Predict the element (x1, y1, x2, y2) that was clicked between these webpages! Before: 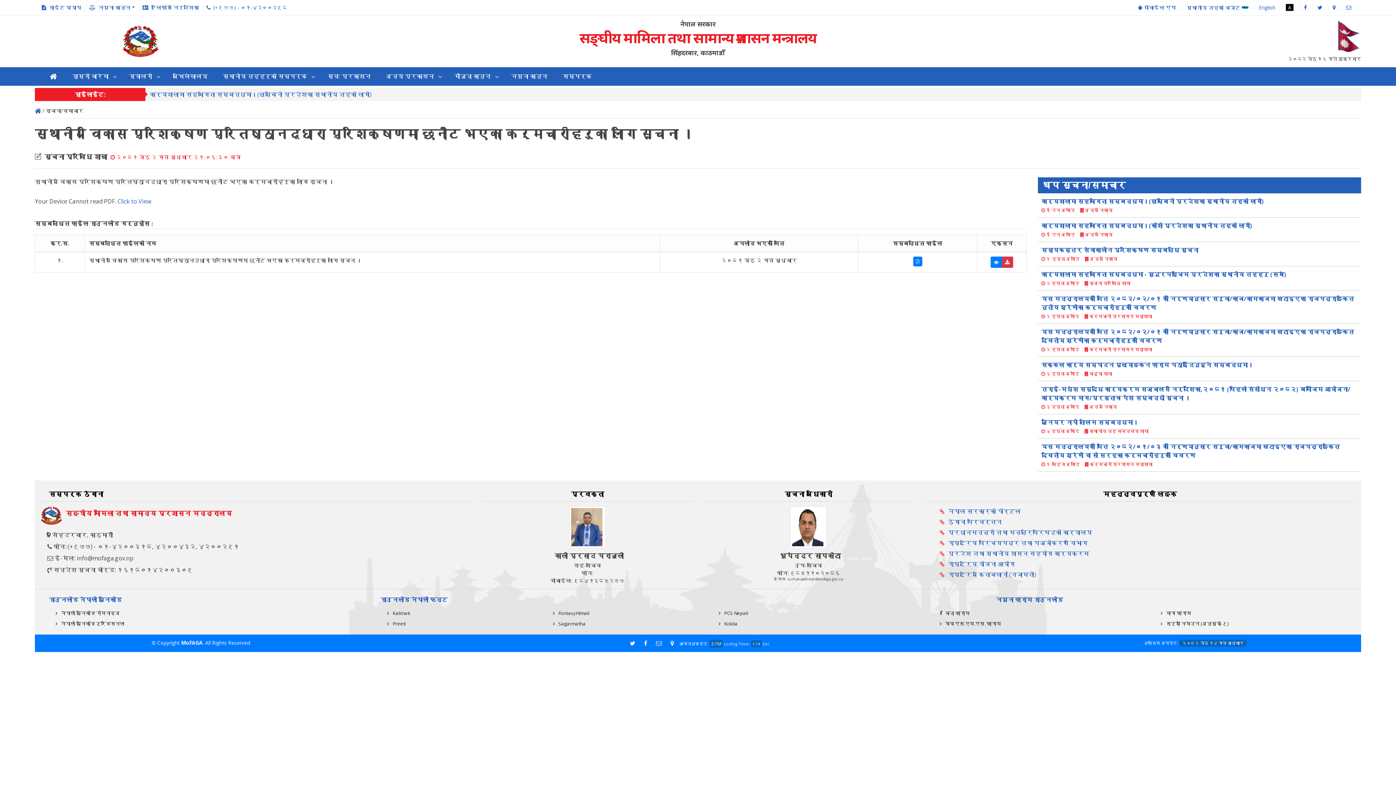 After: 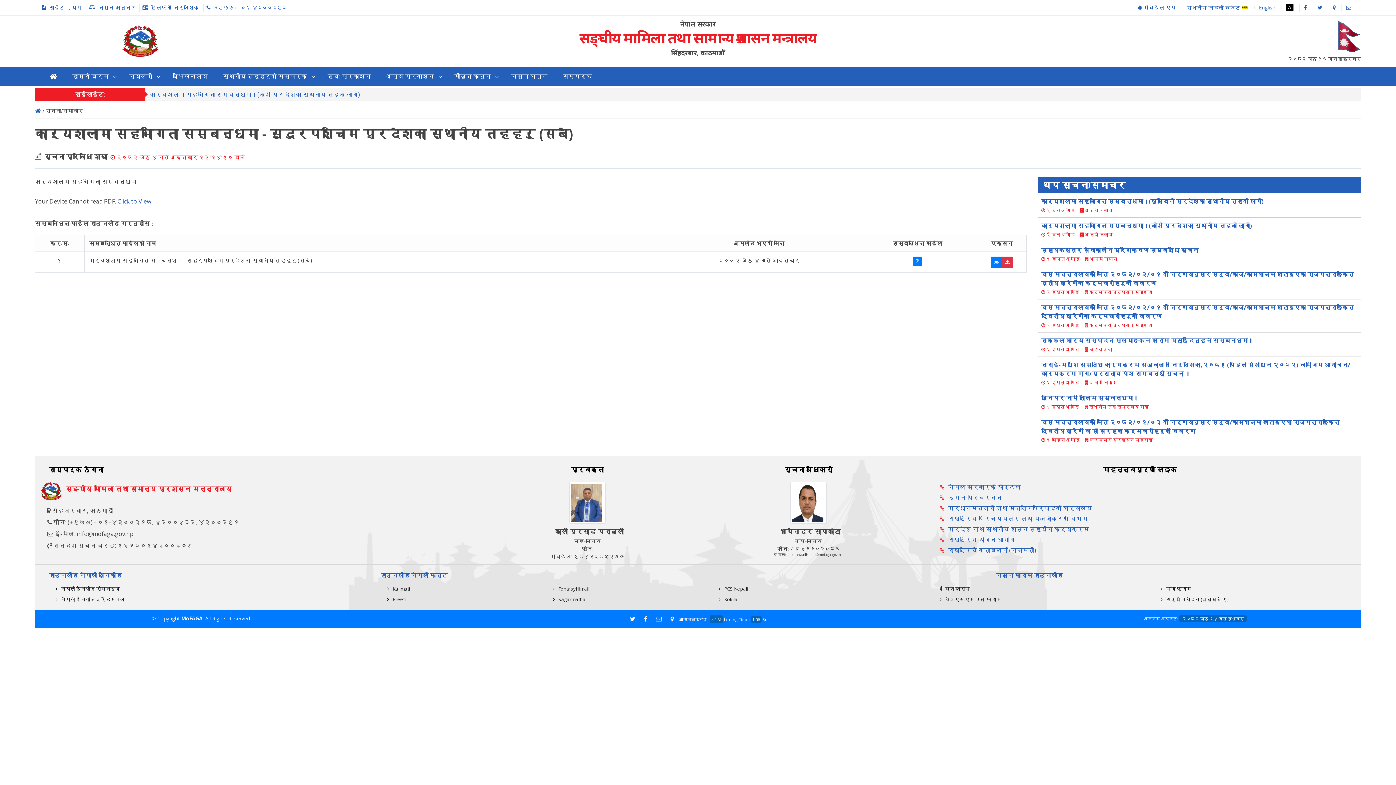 Action: label: कार्यशालामा सहभागिता सम्बन्धमा - सुदुरपश्चिम प्रदेशका स्थानीय तहहरु (सबै) bbox: (1041, 270, 1286, 278)